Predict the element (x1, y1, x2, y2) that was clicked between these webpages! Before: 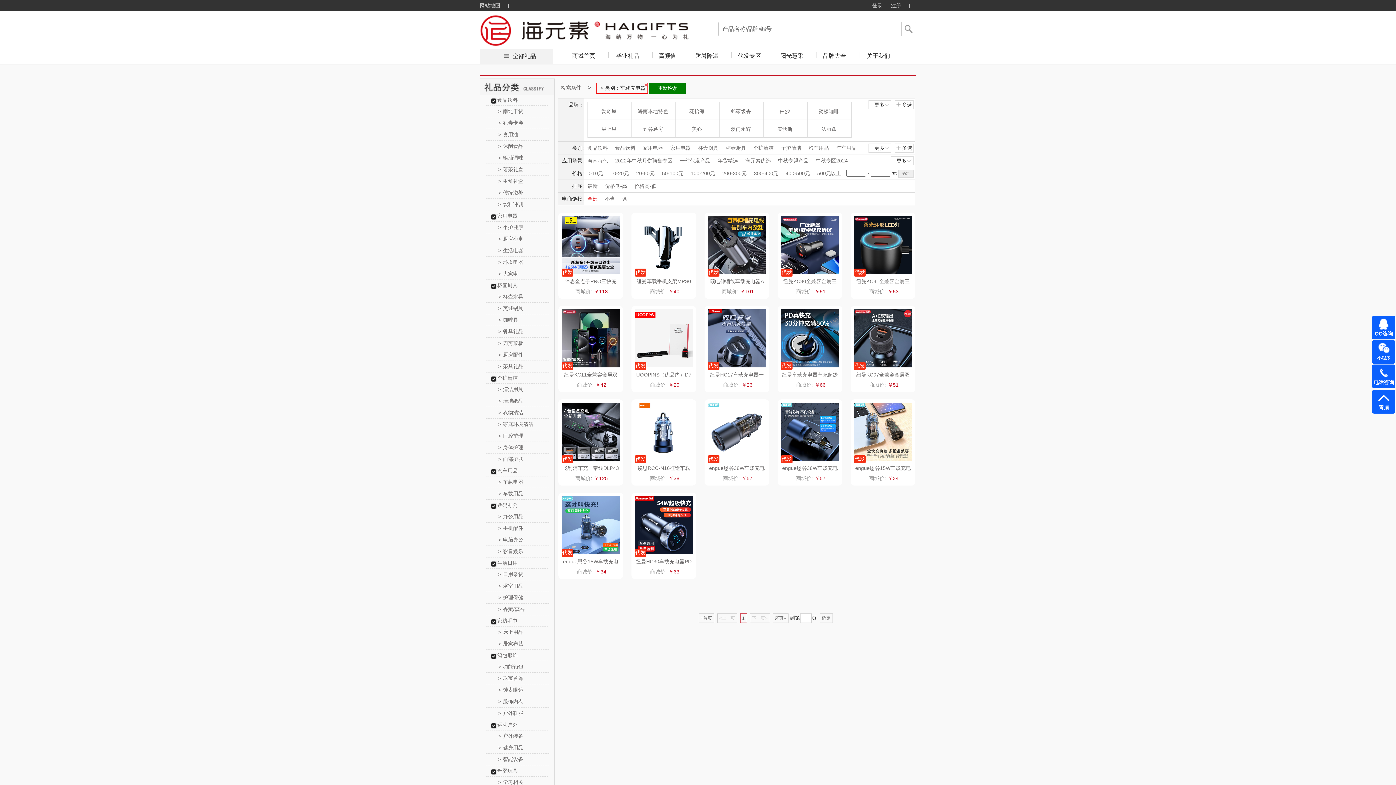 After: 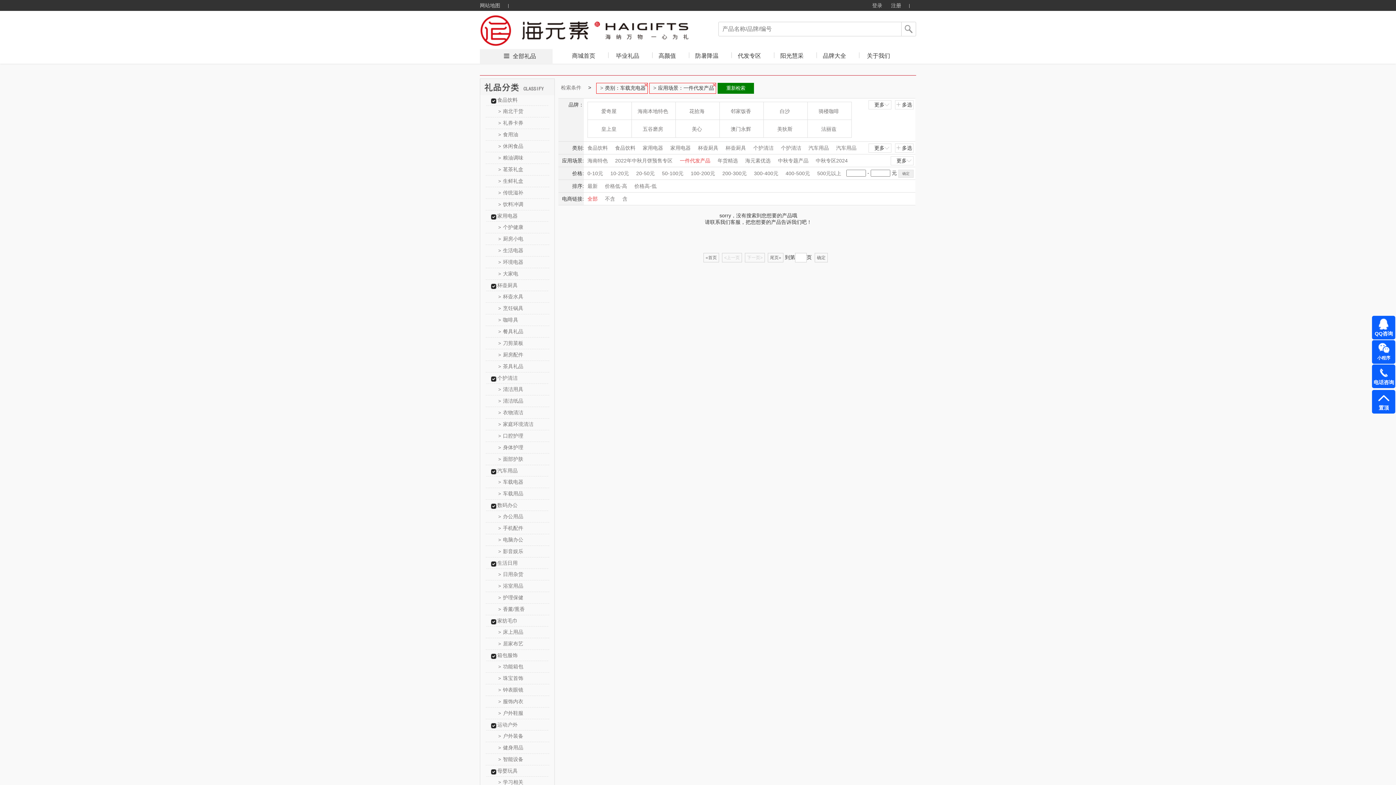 Action: label: 一件代发产品 bbox: (680, 156, 710, 165)